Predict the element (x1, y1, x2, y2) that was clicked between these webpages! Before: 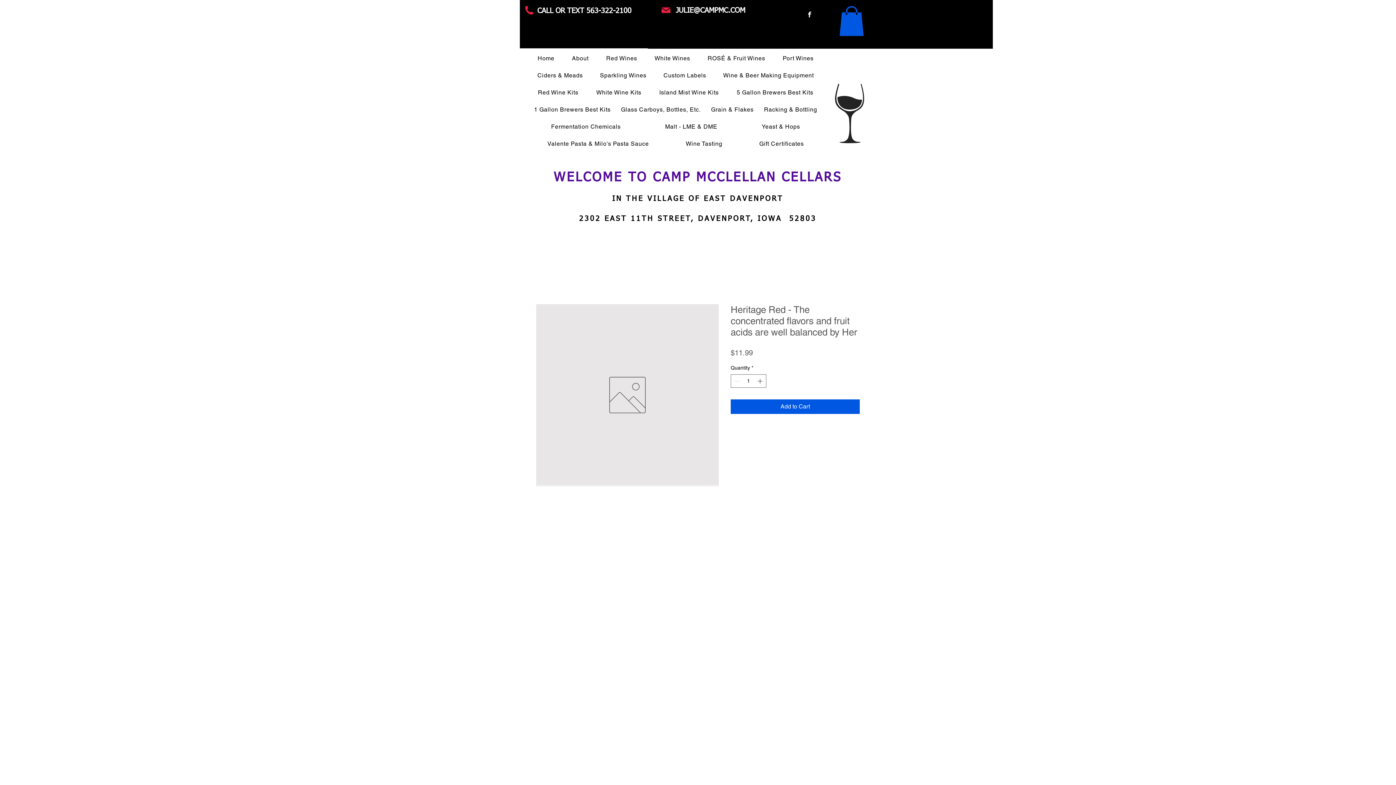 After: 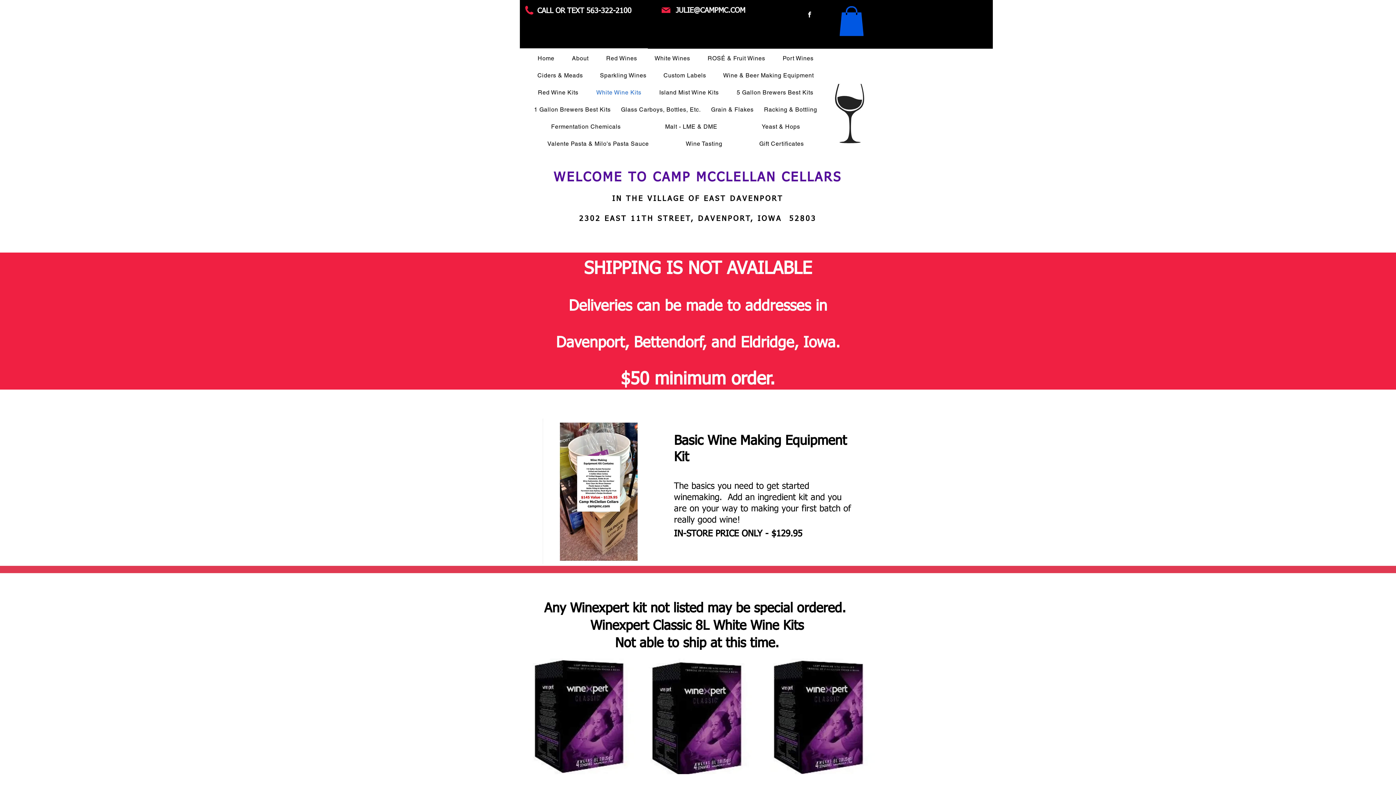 Action: label: White Wine Kits bbox: (588, 85, 649, 99)